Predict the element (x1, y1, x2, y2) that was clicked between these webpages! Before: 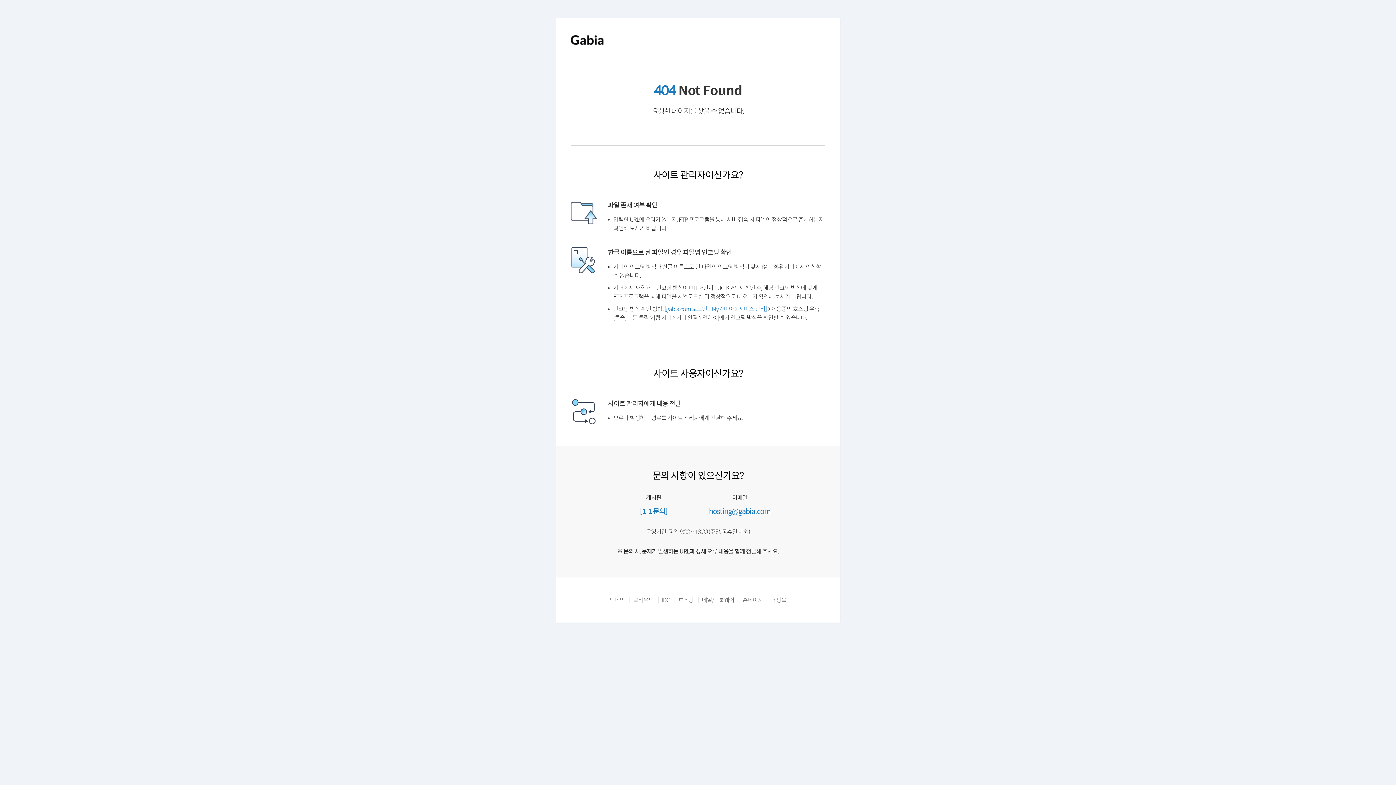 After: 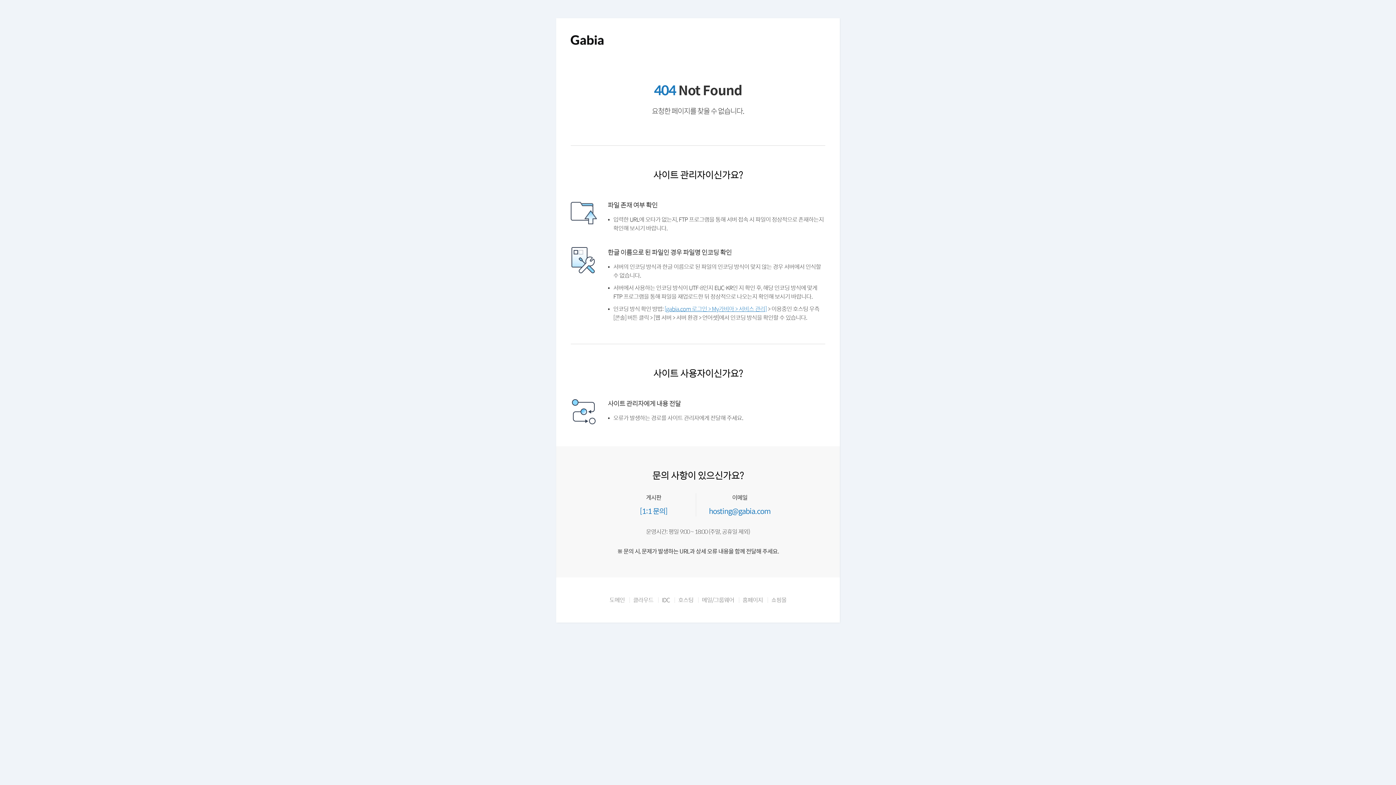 Action: bbox: (668, 314, 773, 321) label: [gabia.com 로그인 > My가비아 > 서비스 관리]